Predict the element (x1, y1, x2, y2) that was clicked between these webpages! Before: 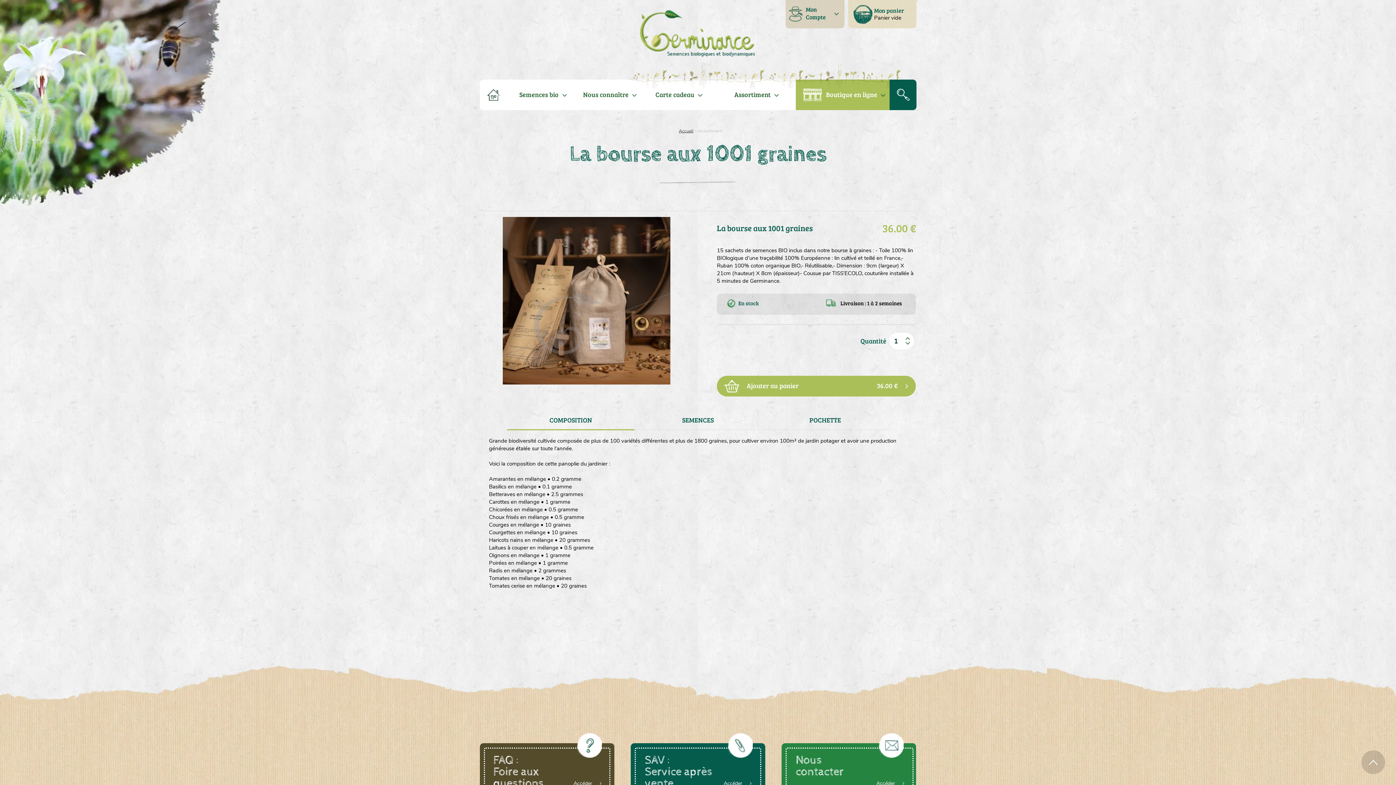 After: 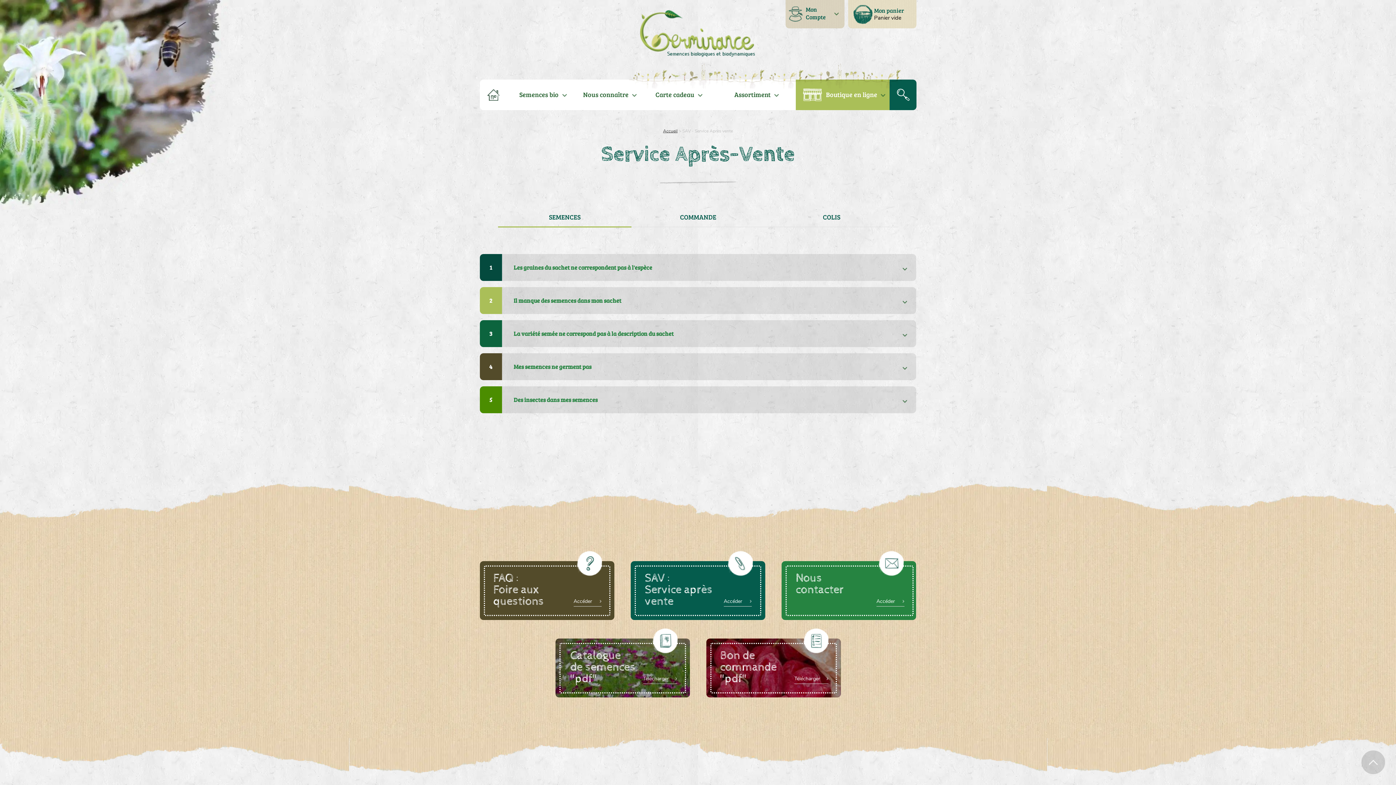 Action: bbox: (723, 778, 751, 789) label: Accéder